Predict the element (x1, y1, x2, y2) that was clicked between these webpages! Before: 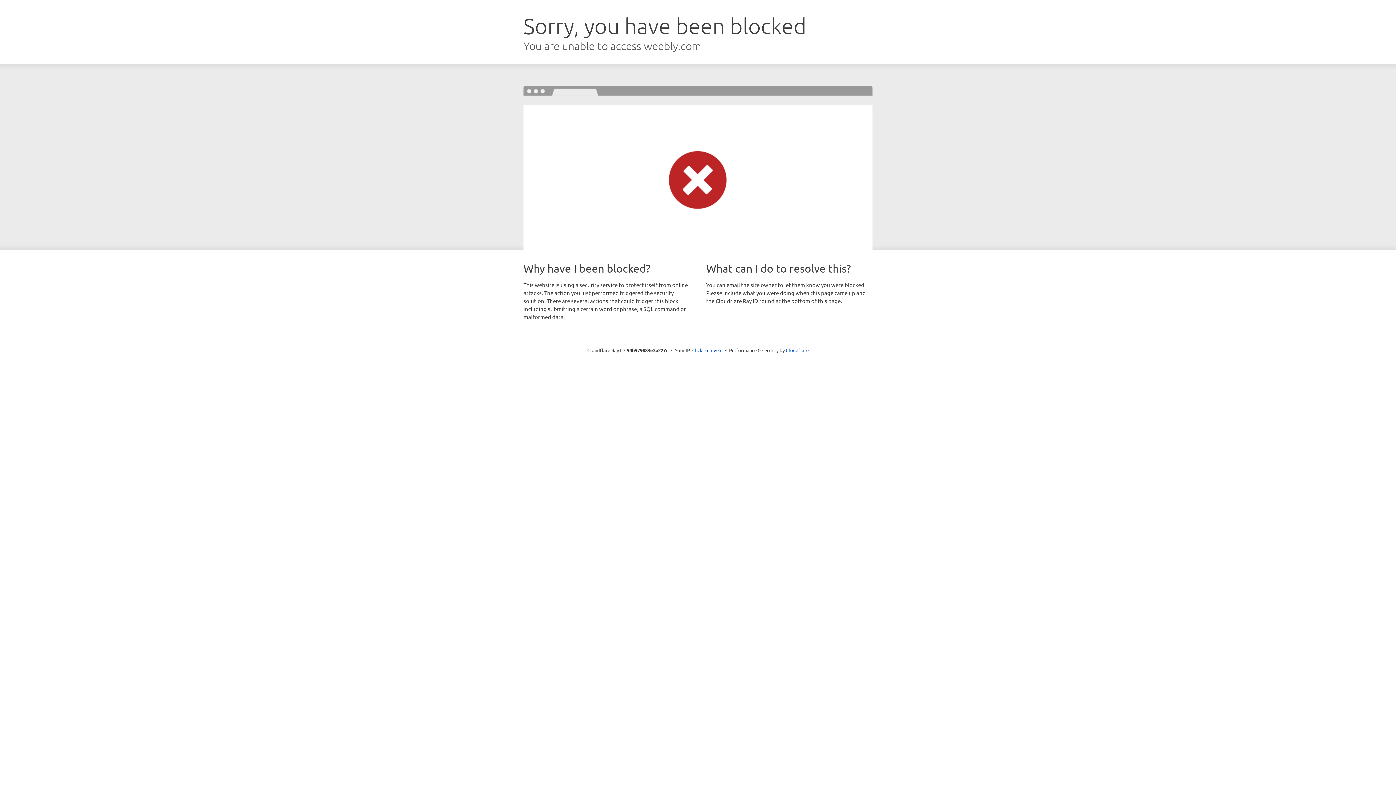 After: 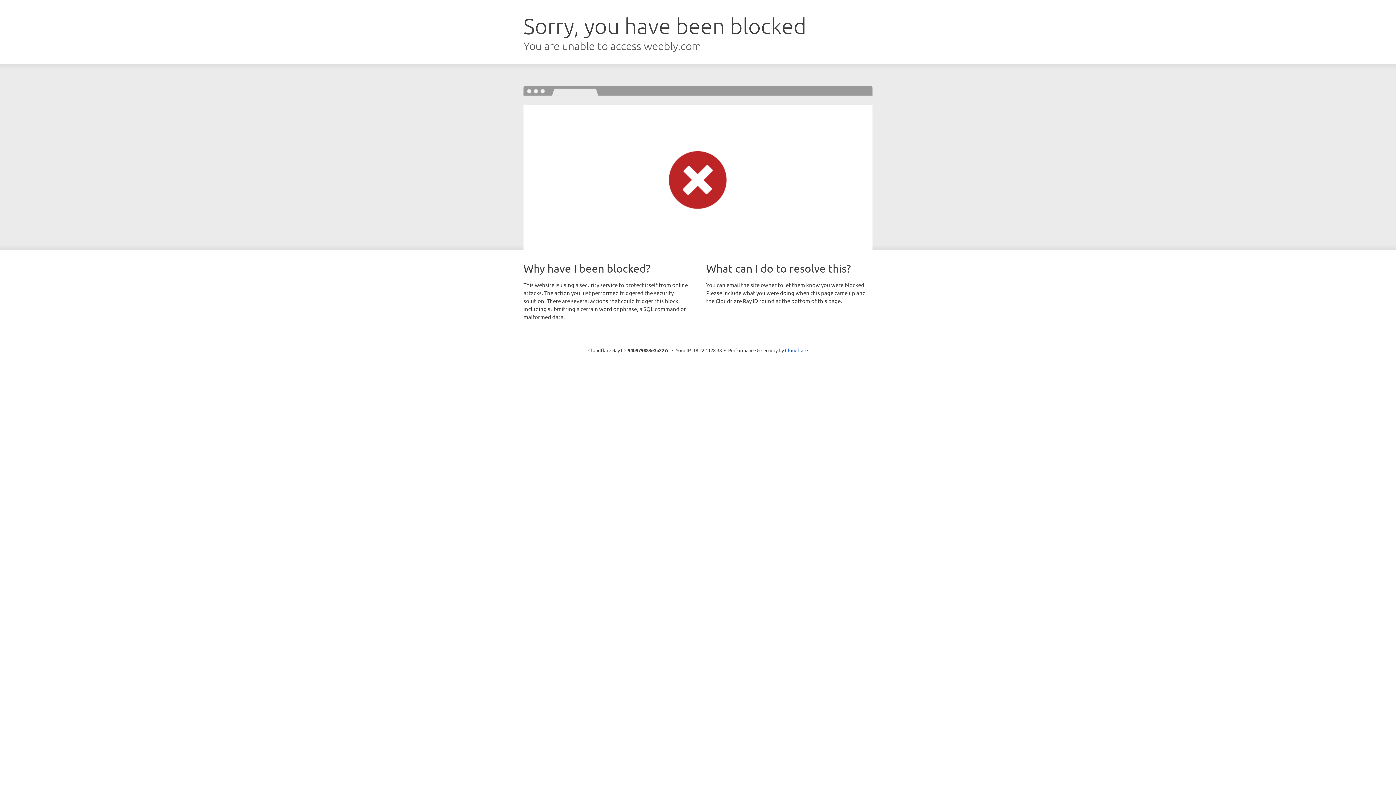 Action: bbox: (692, 346, 722, 353) label: Click to reveal